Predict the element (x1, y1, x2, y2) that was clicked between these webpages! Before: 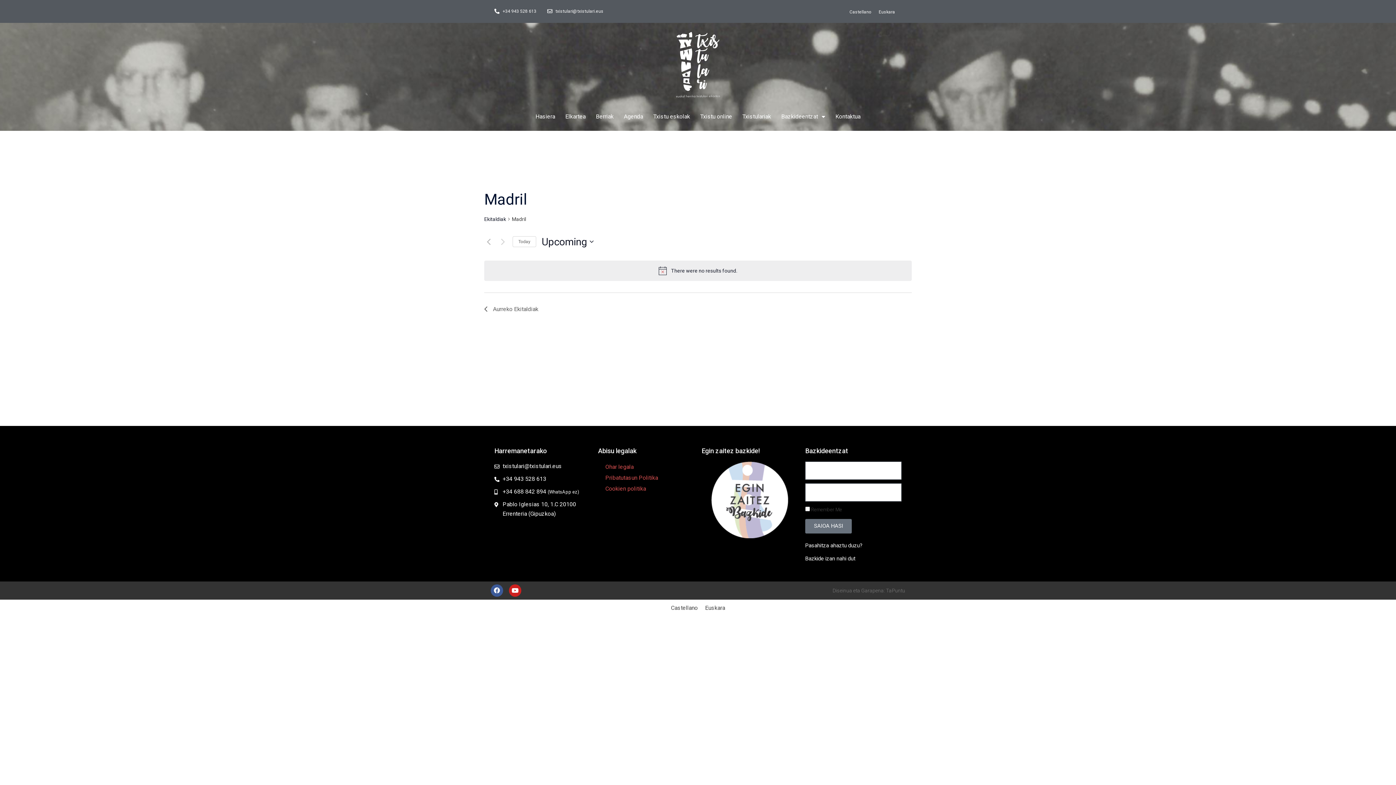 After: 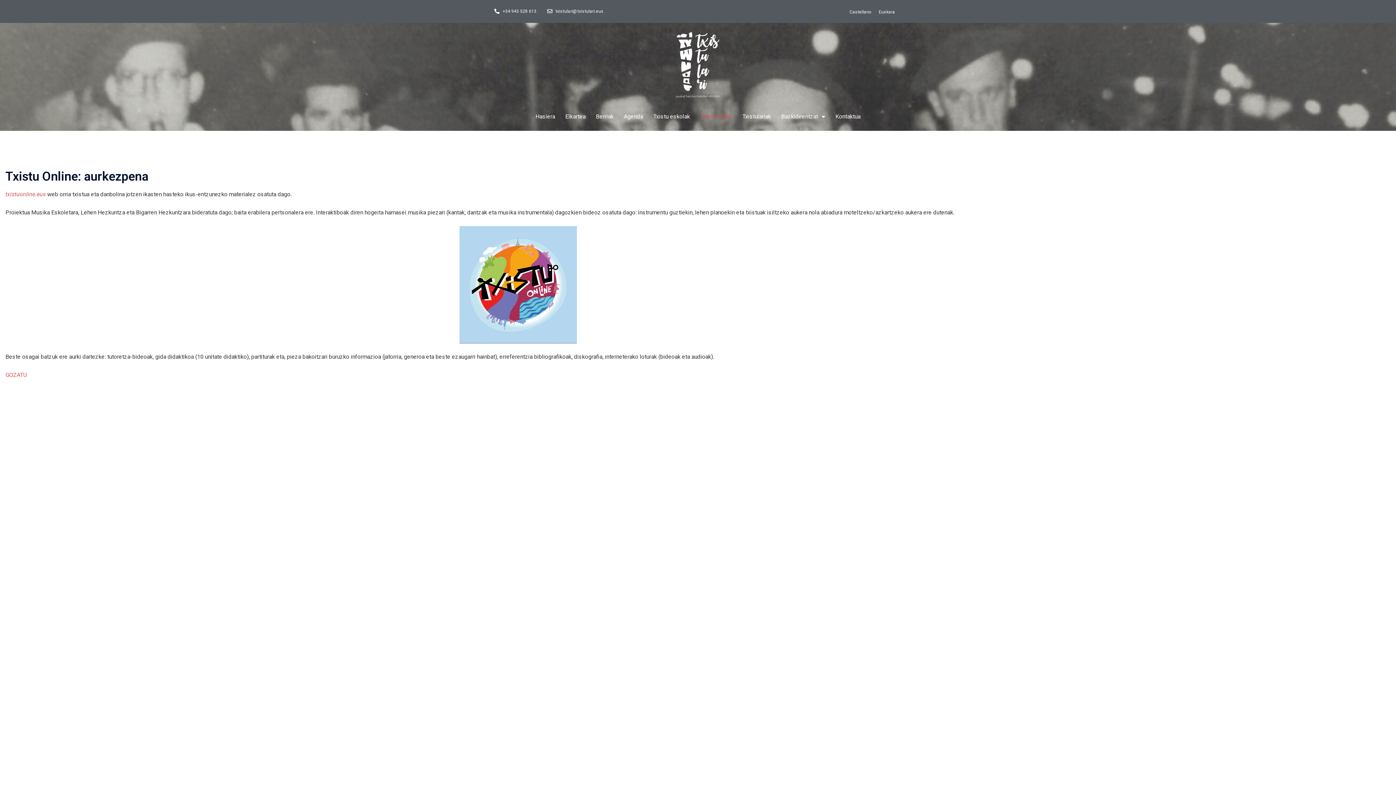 Action: bbox: (695, 108, 737, 125) label: Txistu online